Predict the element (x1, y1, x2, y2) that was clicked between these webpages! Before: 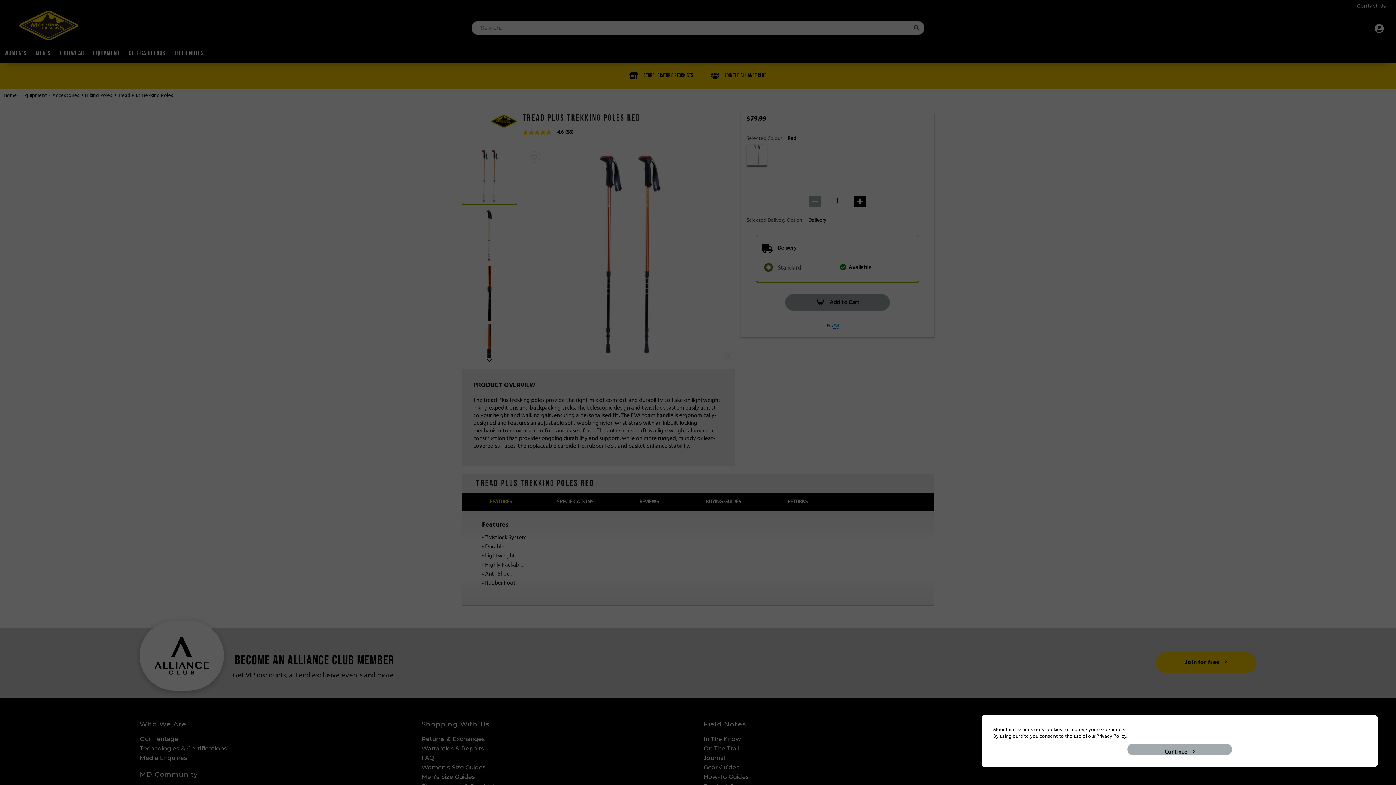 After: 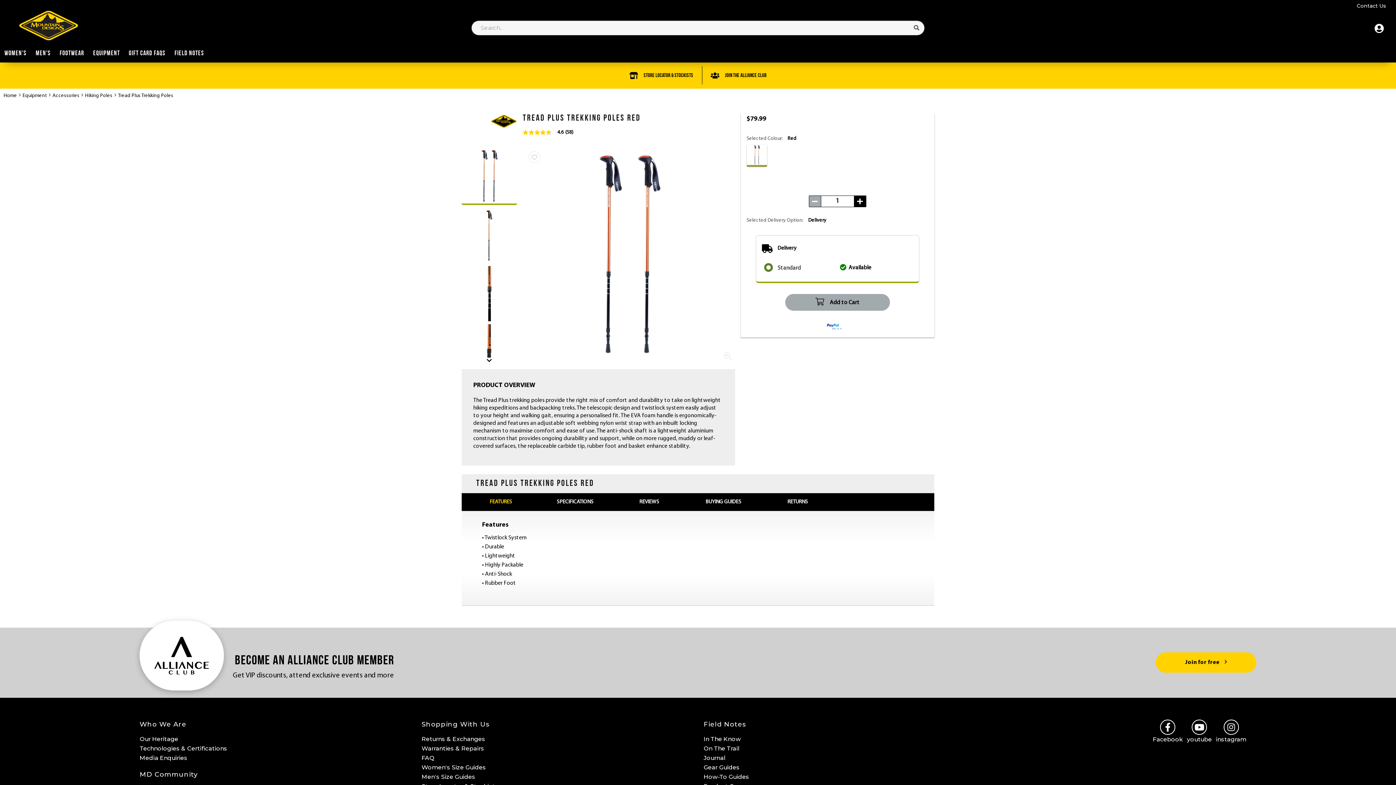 Action: bbox: (1127, 744, 1232, 755) label: Continue